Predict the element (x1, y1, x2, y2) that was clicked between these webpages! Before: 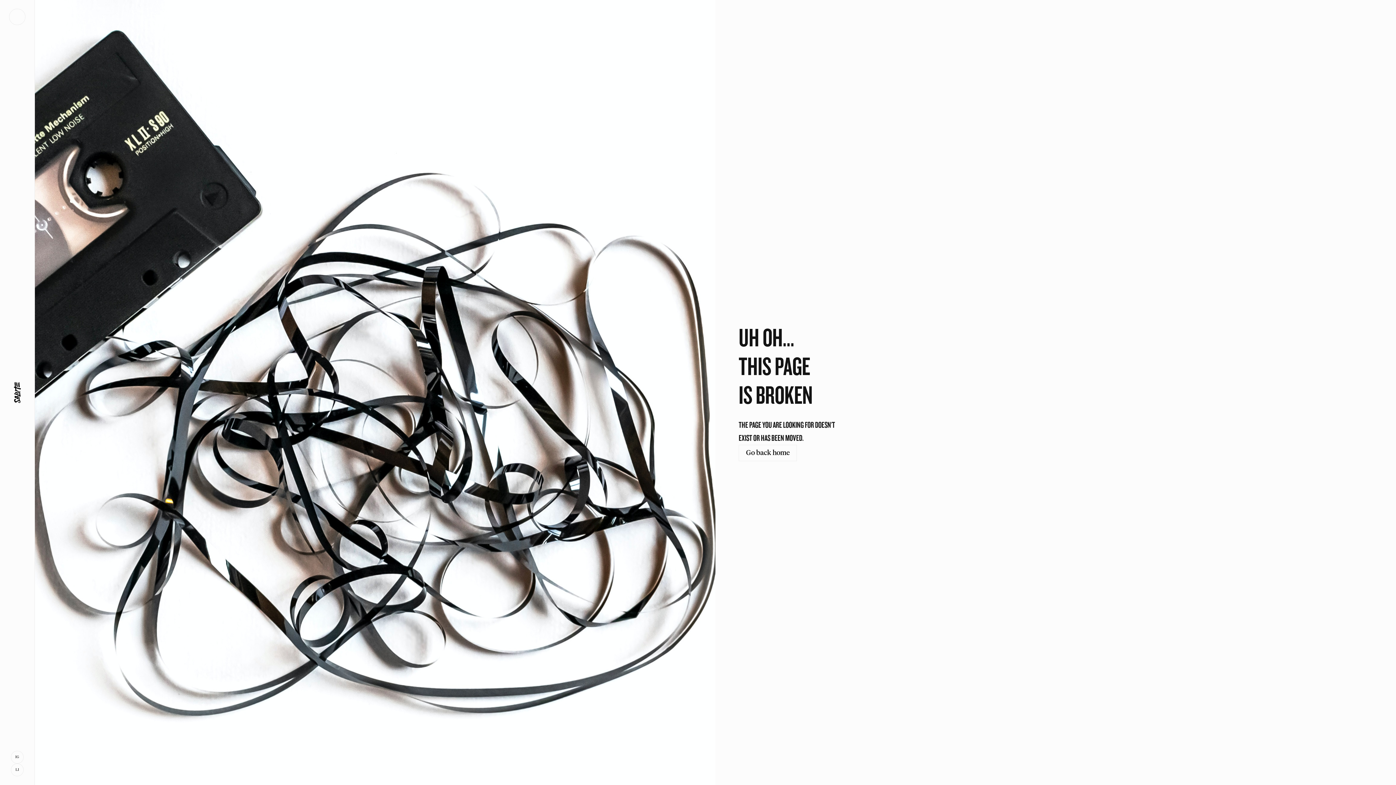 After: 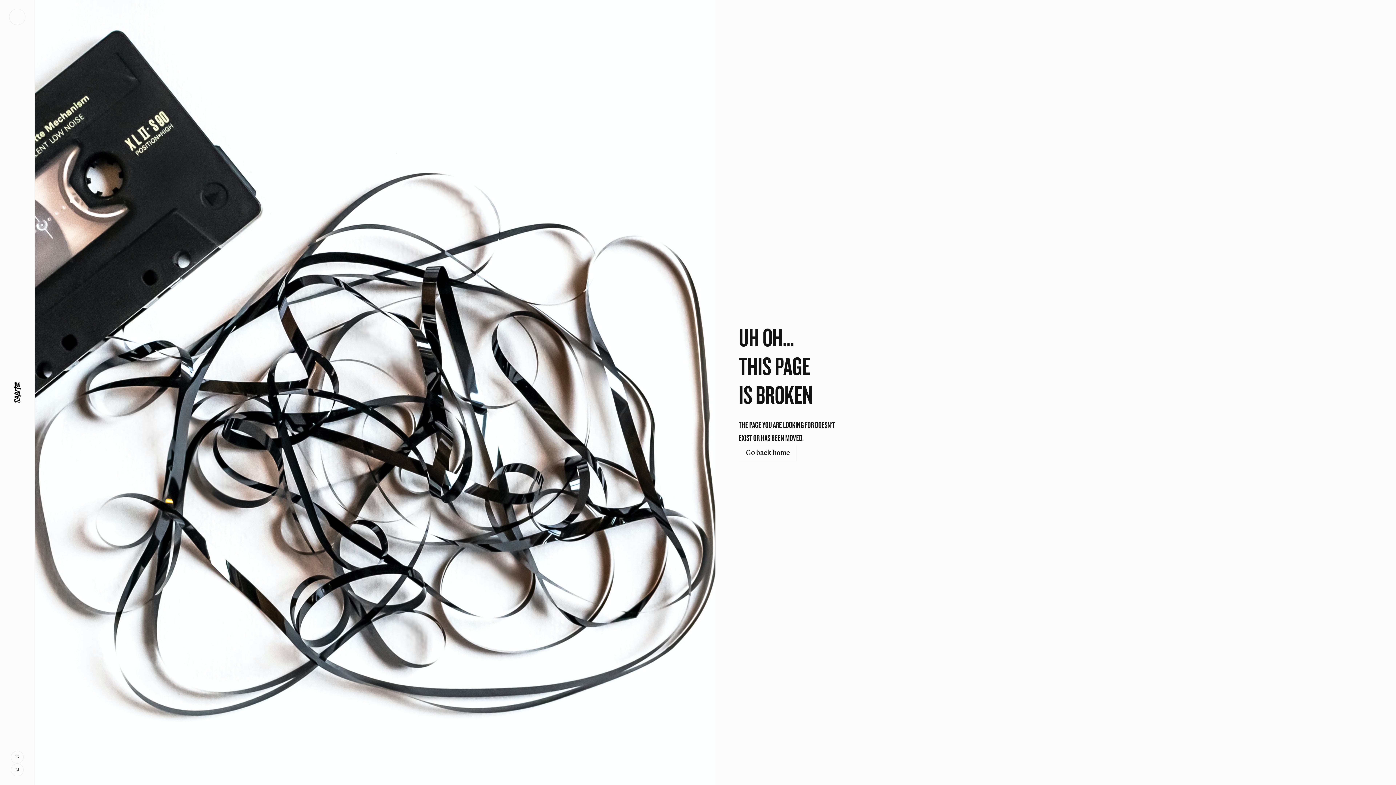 Action: bbox: (10, 751, 23, 763) label: IG
IG